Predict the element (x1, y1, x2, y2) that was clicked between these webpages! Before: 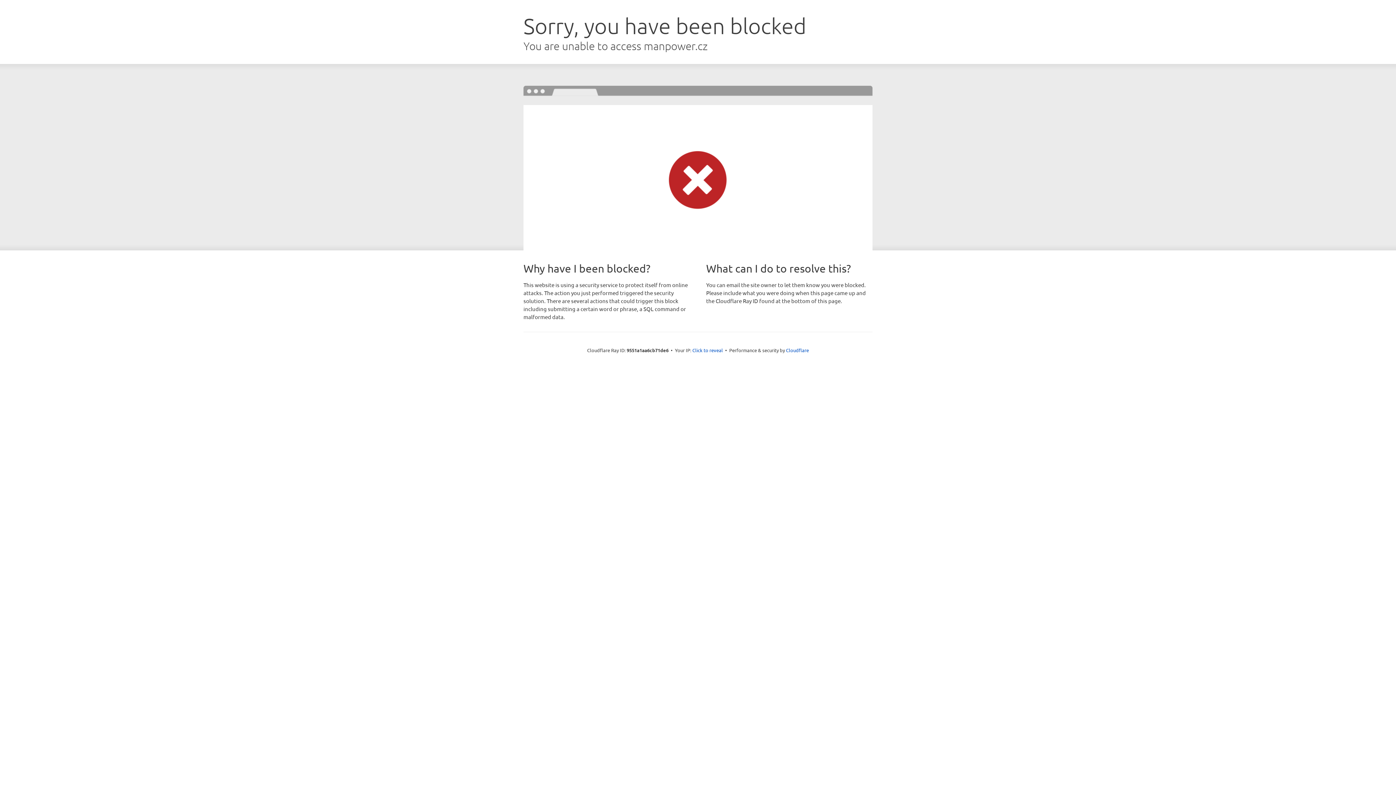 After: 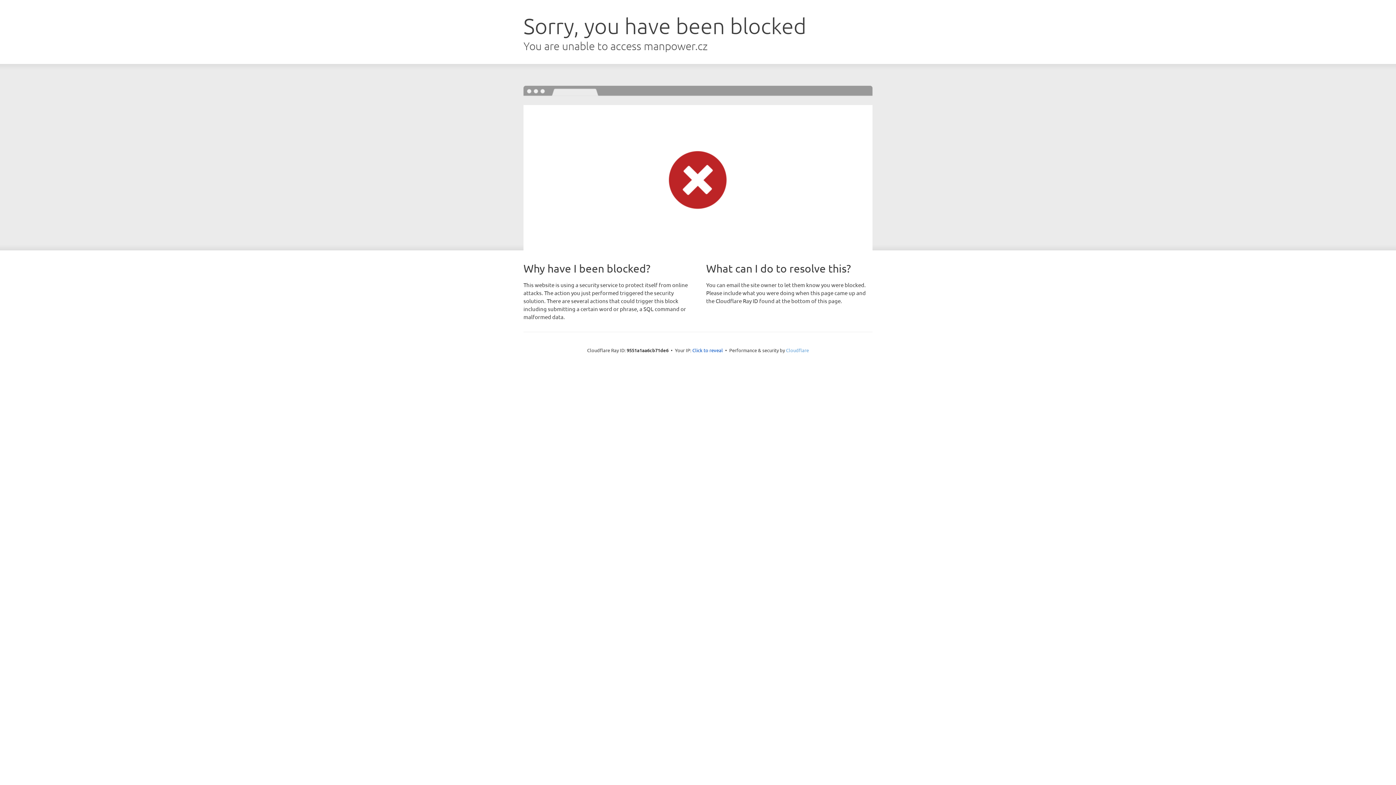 Action: label: Cloudflare bbox: (786, 347, 809, 353)